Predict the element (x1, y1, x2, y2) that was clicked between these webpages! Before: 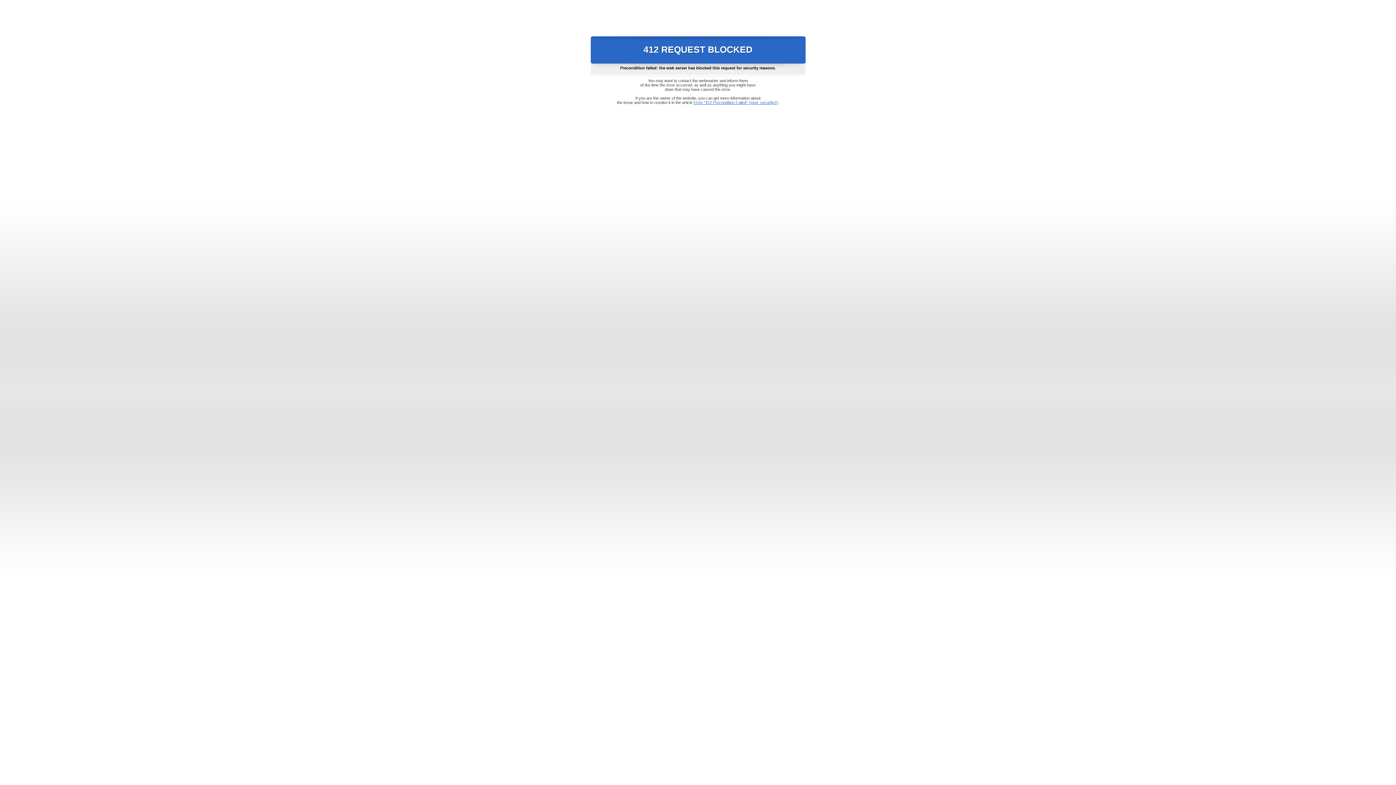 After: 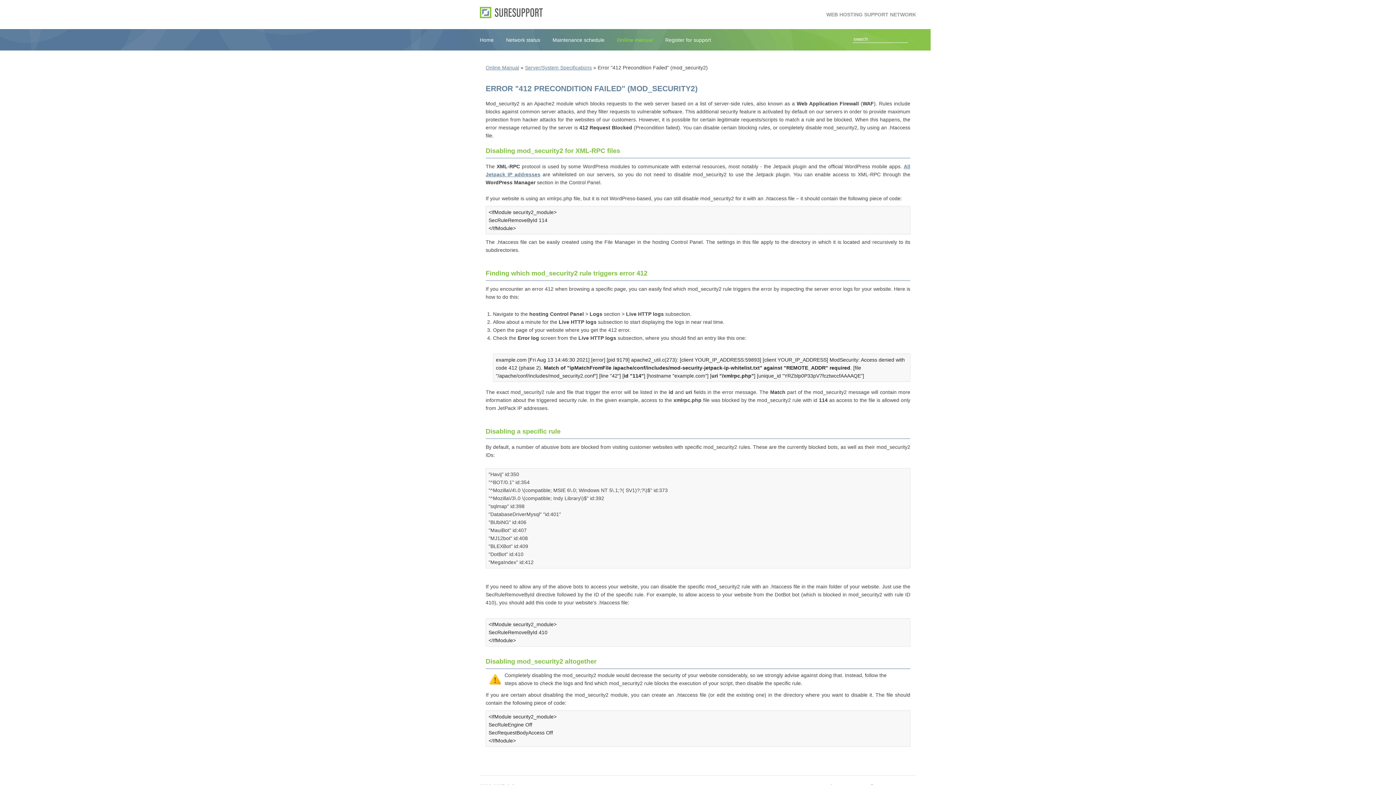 Action: bbox: (693, 100, 778, 104) label: Error "412 Precondition Failed" (mod_security2)